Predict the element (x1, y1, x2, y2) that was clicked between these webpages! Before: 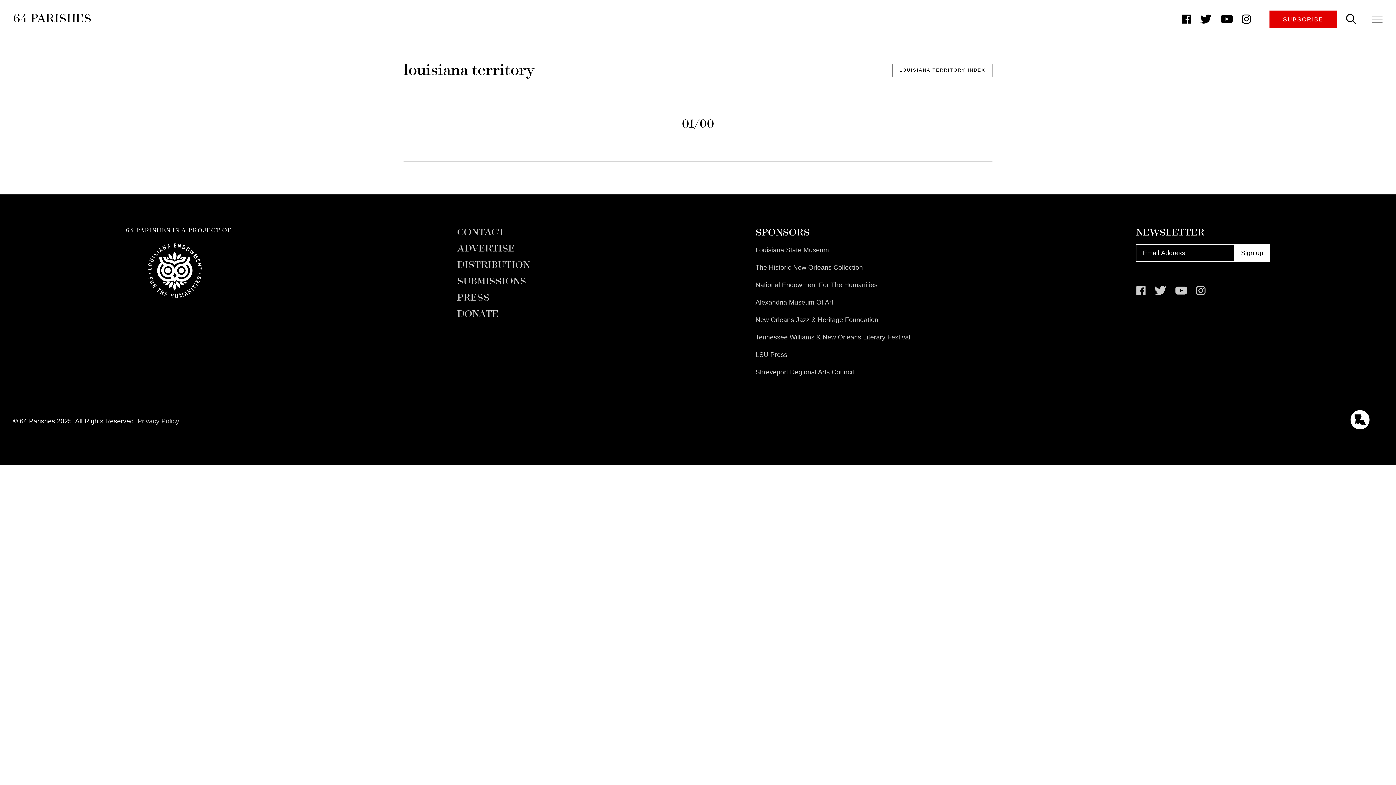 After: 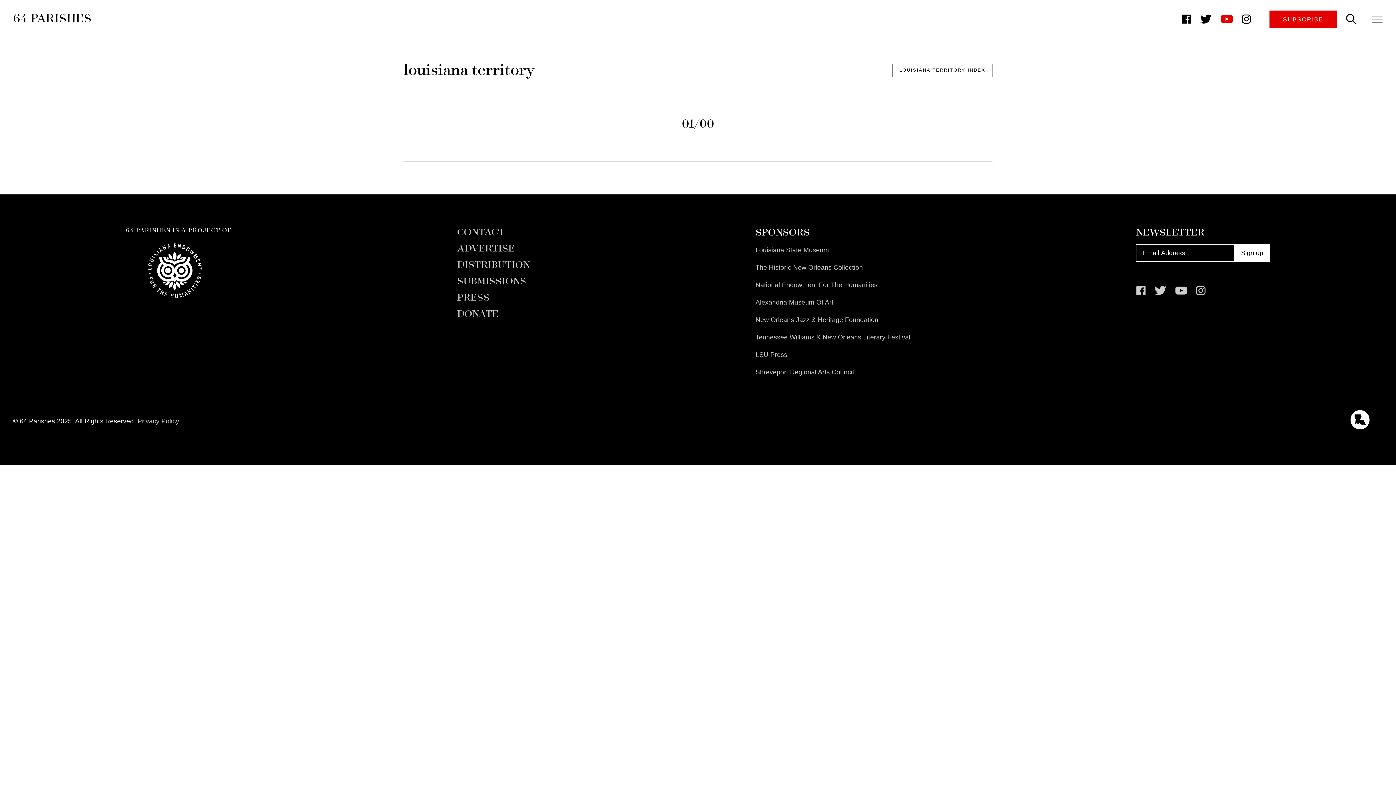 Action: label: Follow us on YouTube bbox: (1217, 9, 1236, 28)